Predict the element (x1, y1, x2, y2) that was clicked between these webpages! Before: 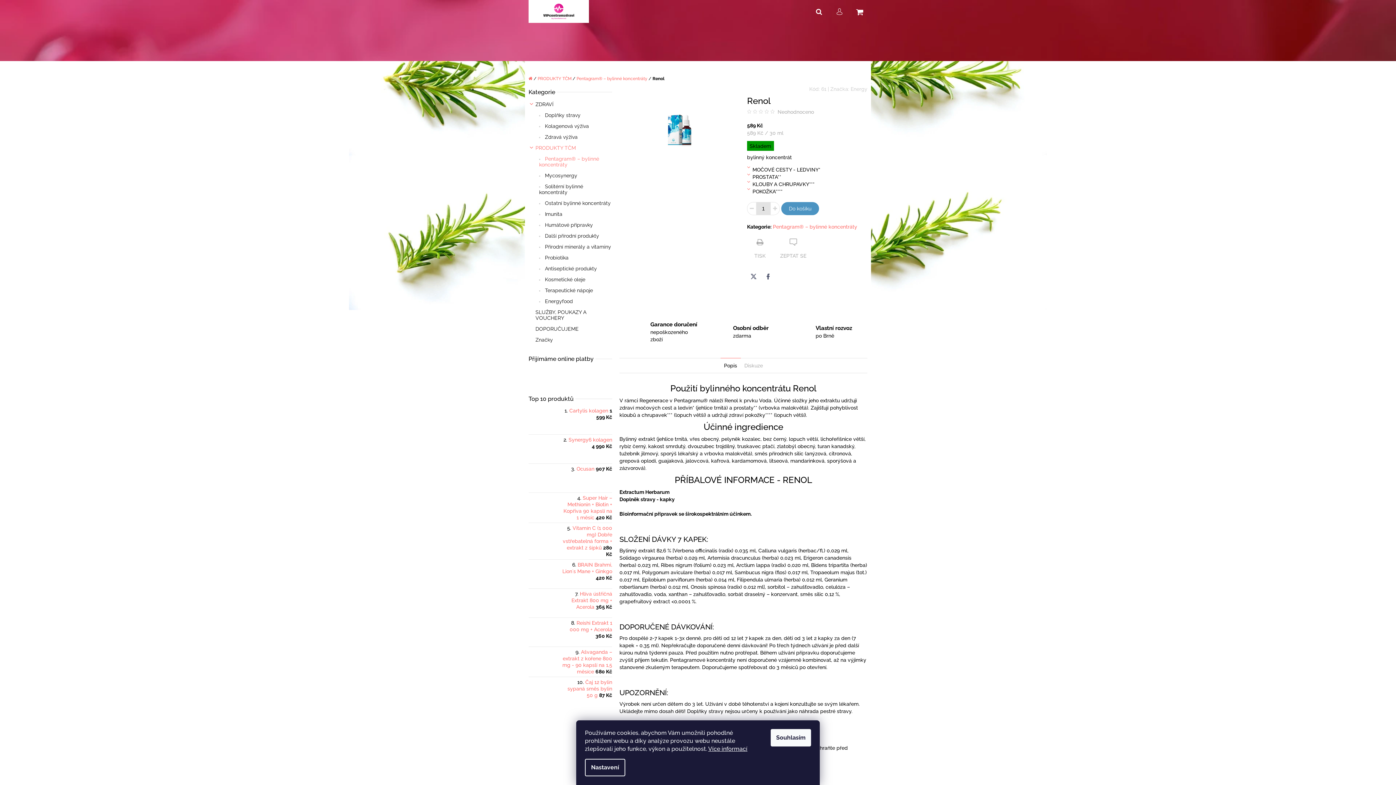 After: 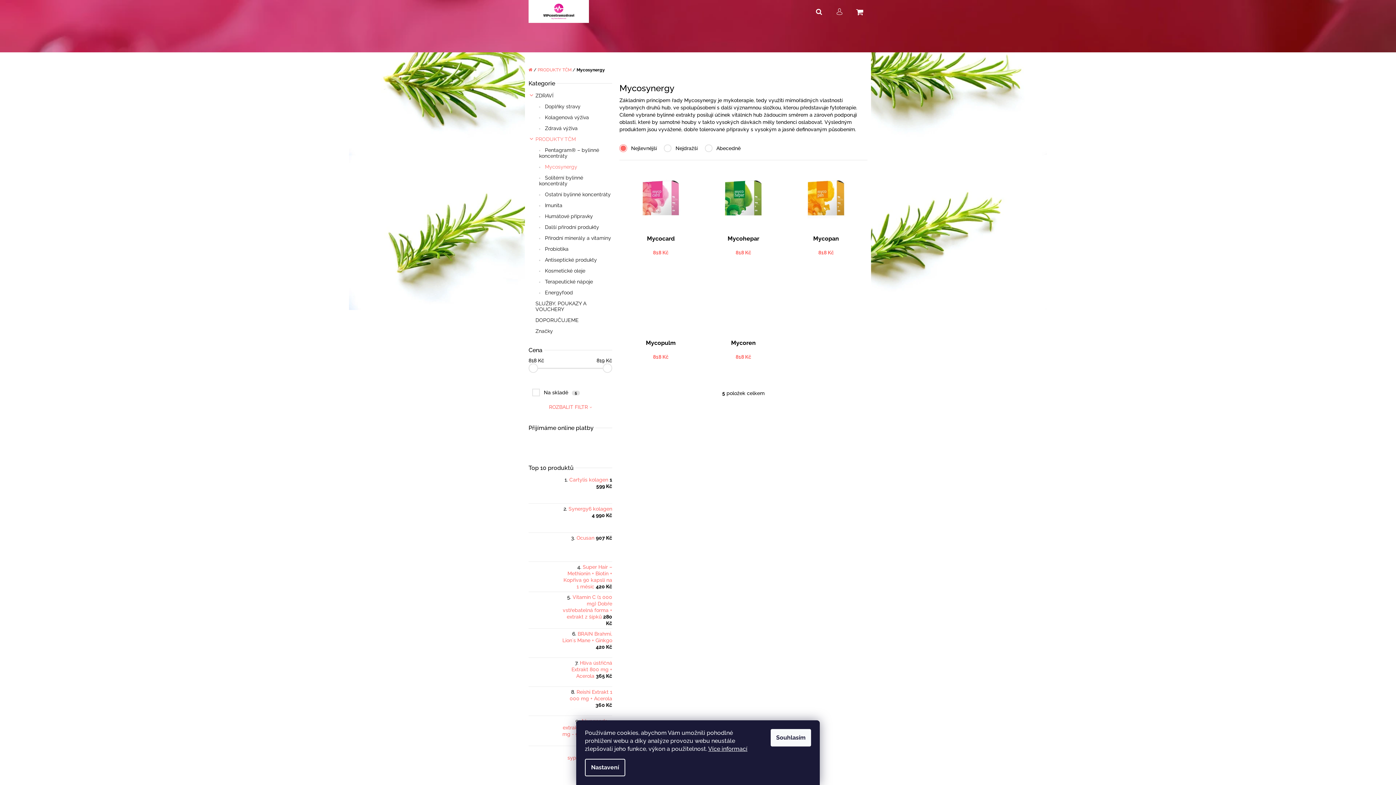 Action: label:  Mycosynergy bbox: (528, 170, 612, 181)